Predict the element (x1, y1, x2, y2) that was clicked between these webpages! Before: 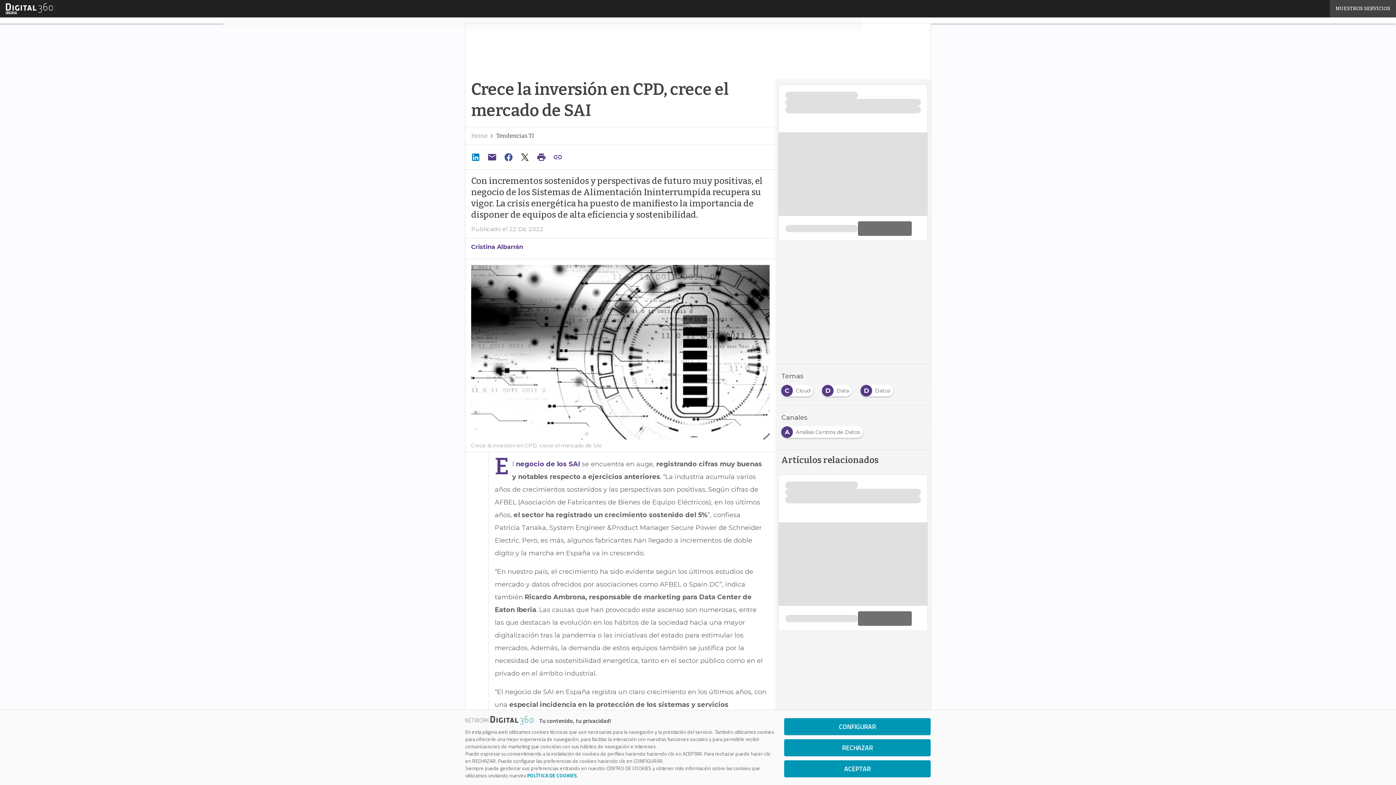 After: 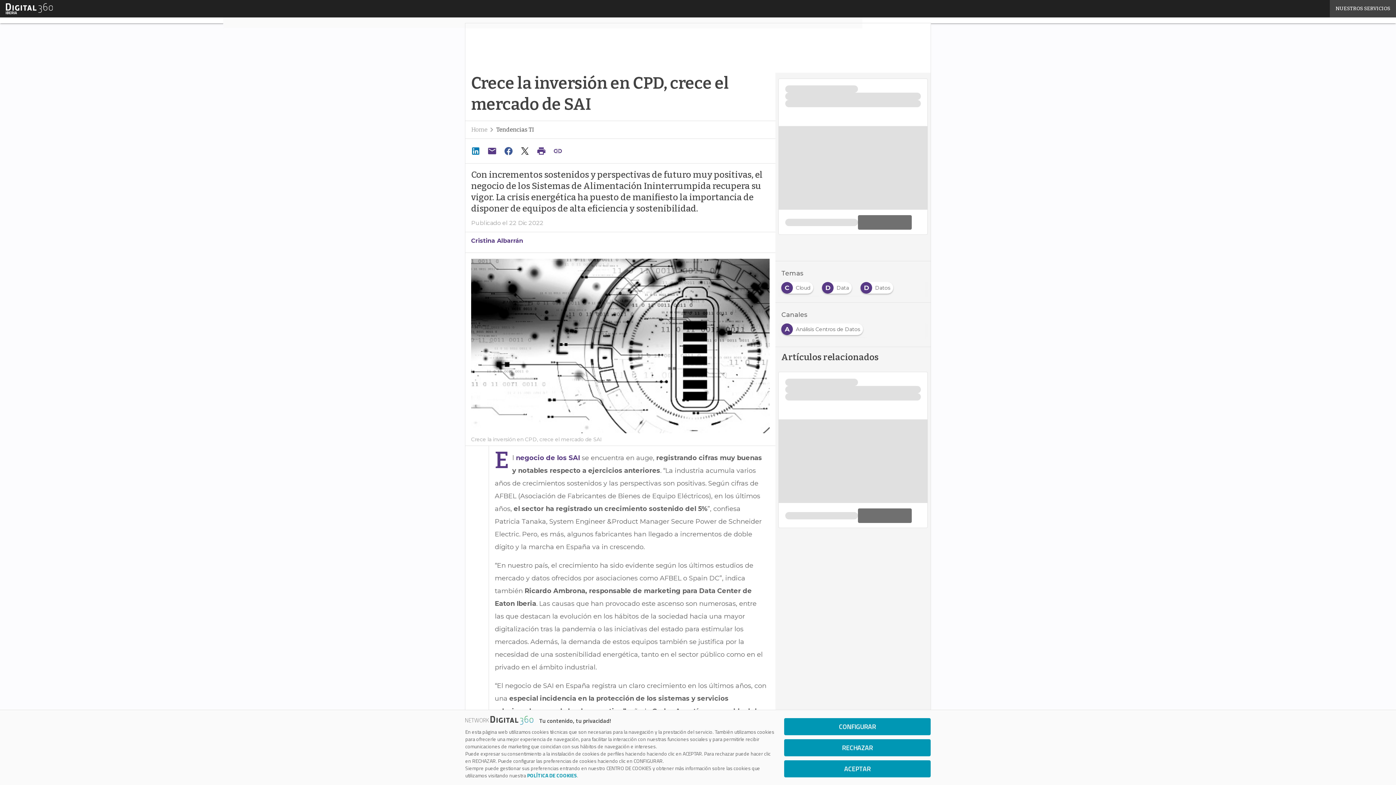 Action: bbox: (501, 150, 517, 164)